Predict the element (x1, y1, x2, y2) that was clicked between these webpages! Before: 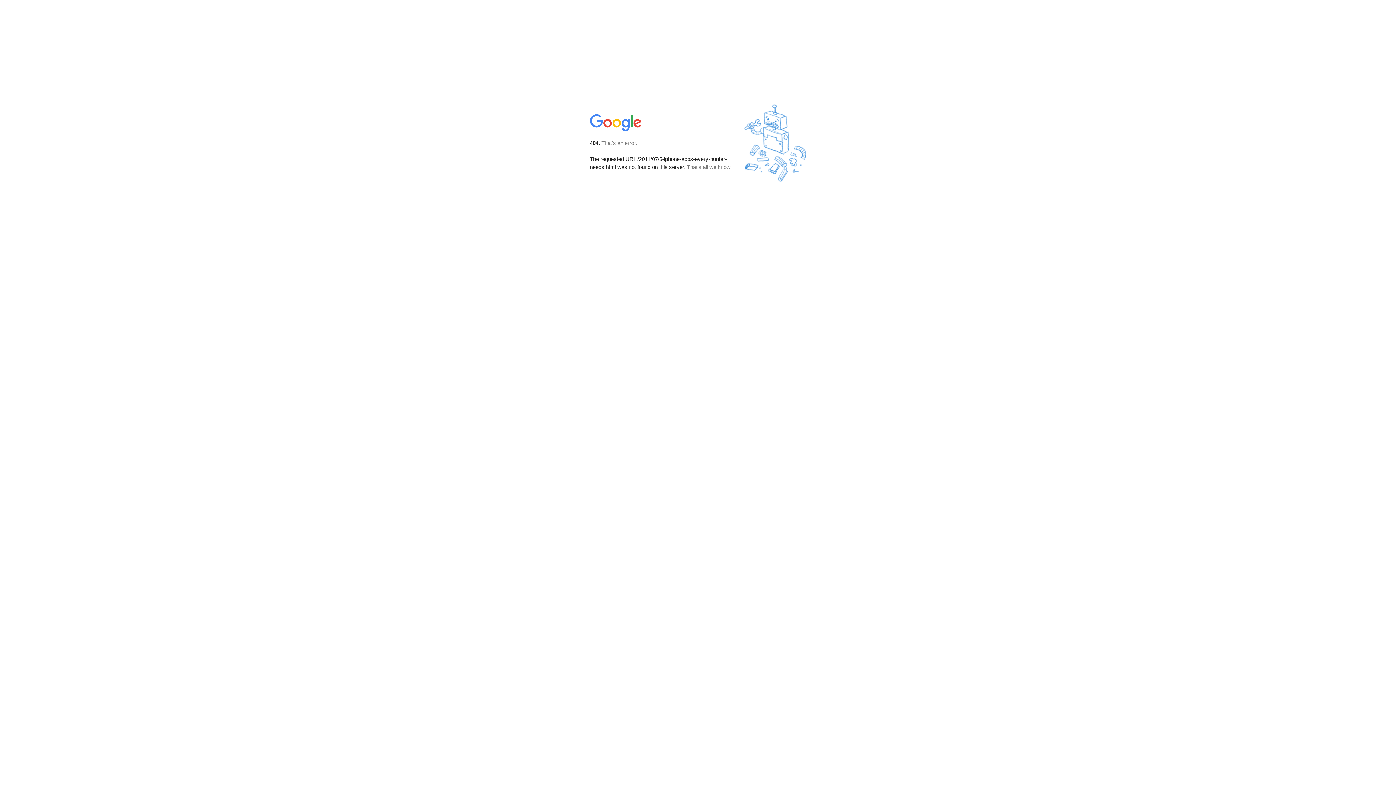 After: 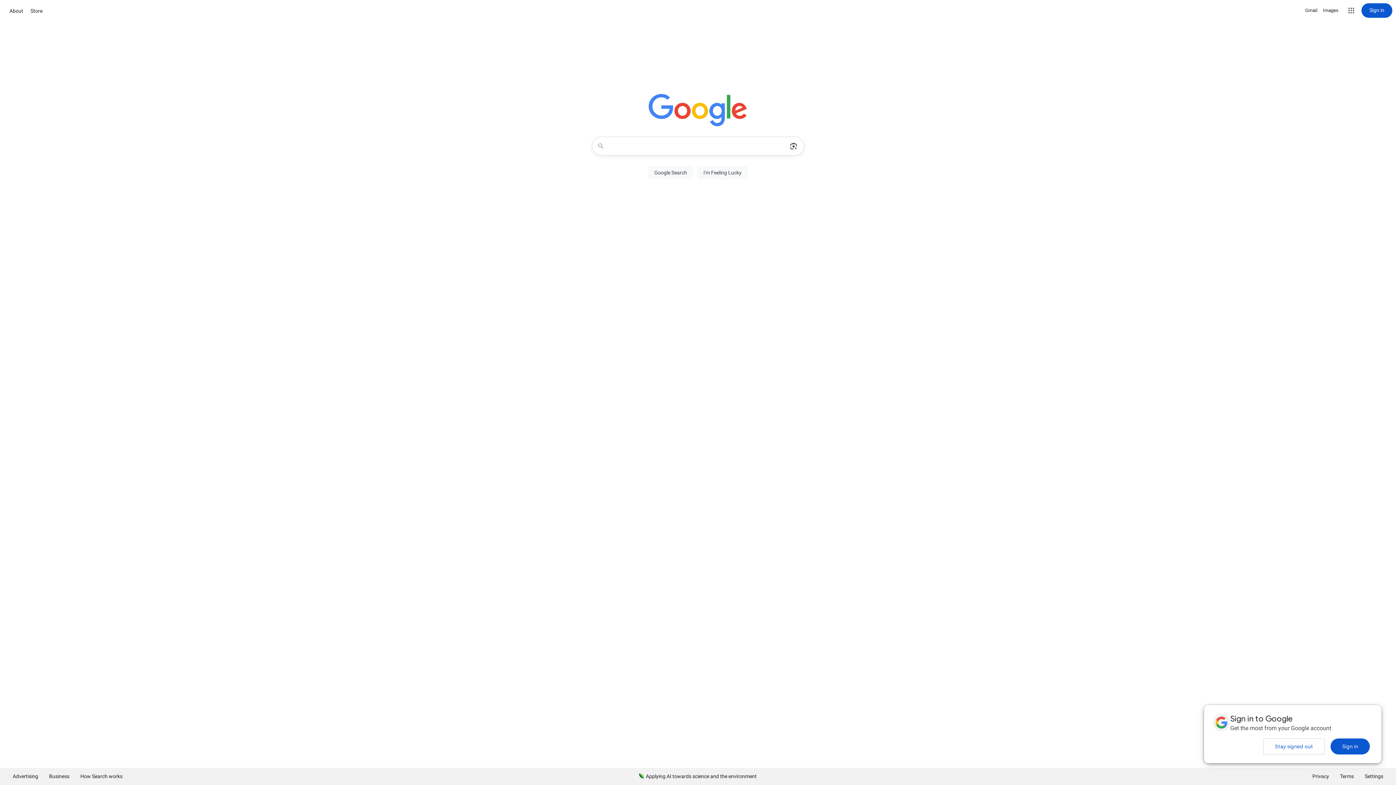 Action: bbox: (590, 127, 642, 134)